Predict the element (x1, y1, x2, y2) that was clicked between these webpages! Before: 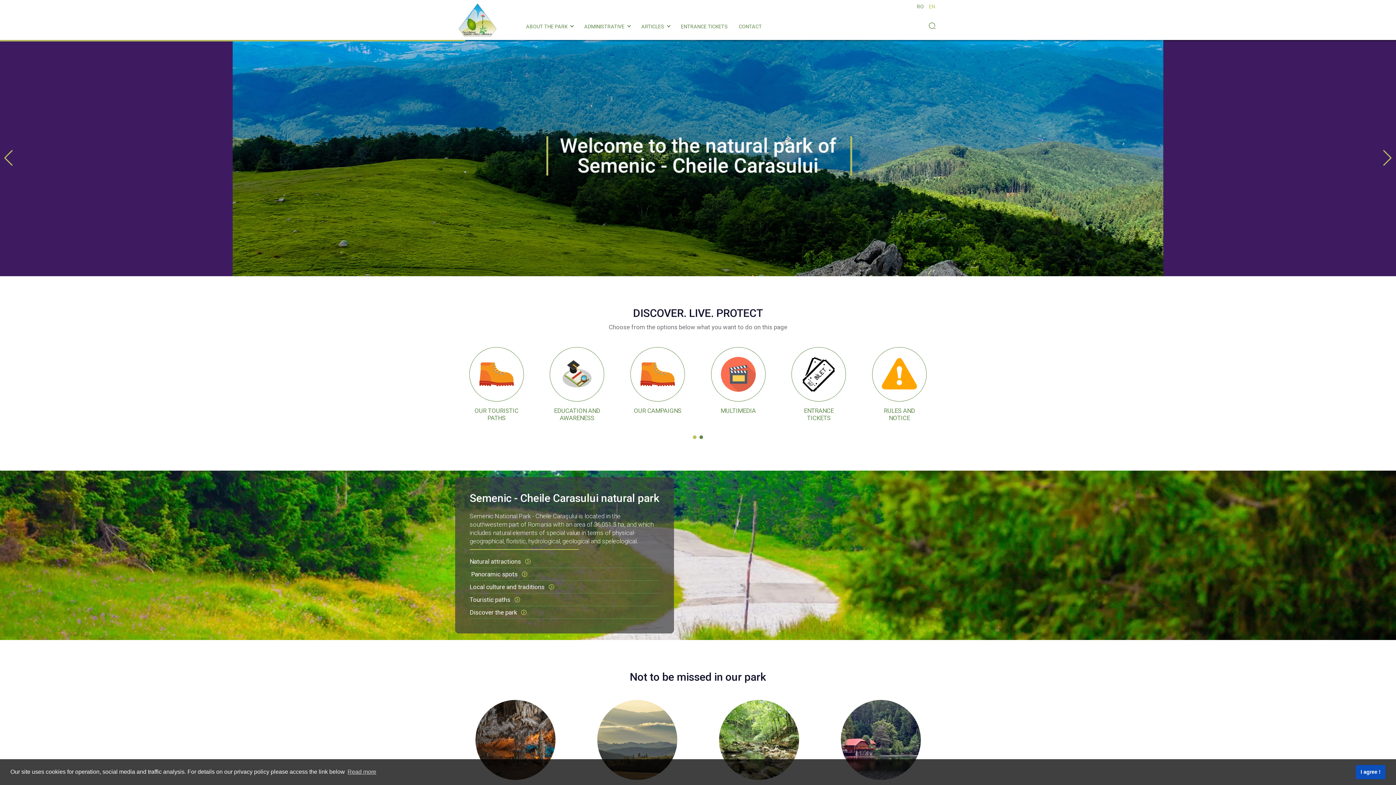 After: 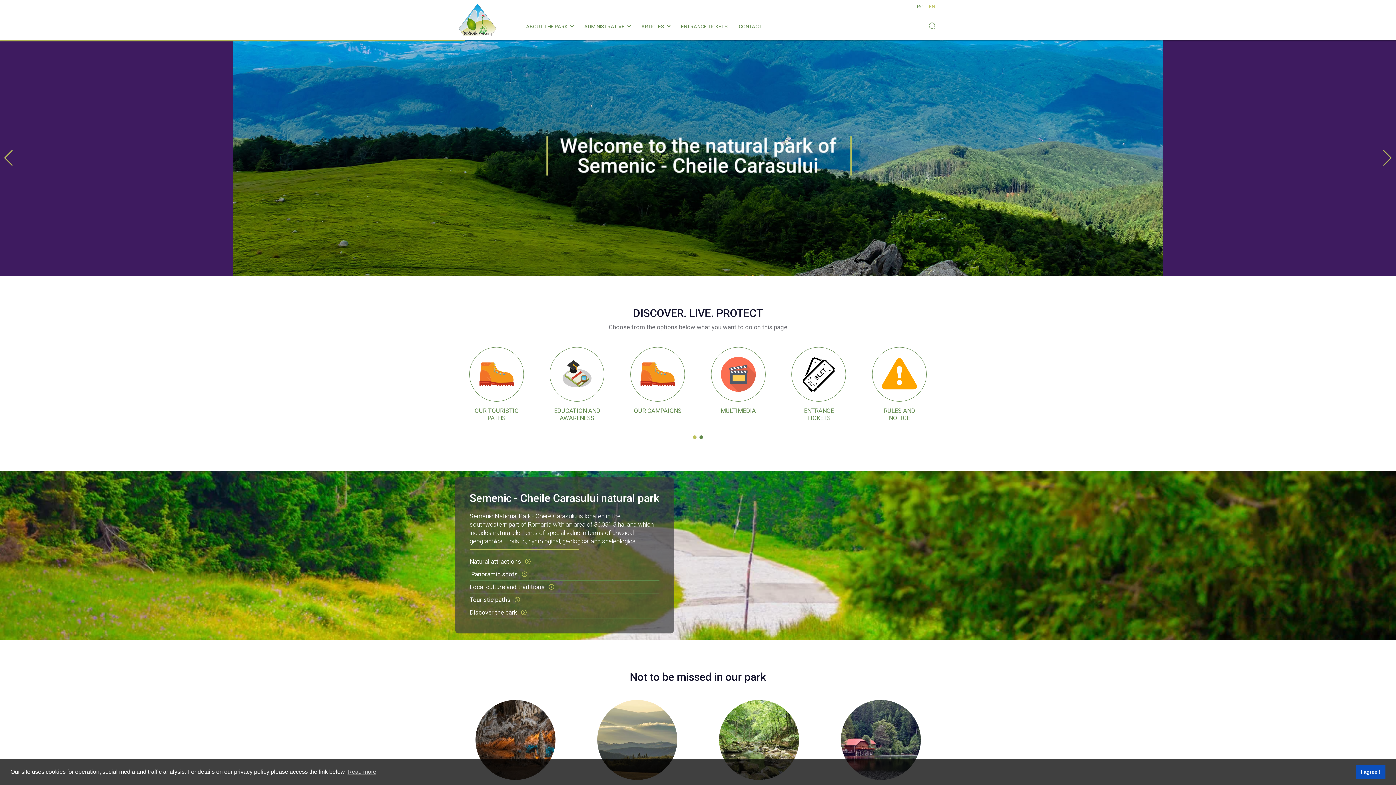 Action: bbox: (693, 435, 696, 439) label: Go to slide 1